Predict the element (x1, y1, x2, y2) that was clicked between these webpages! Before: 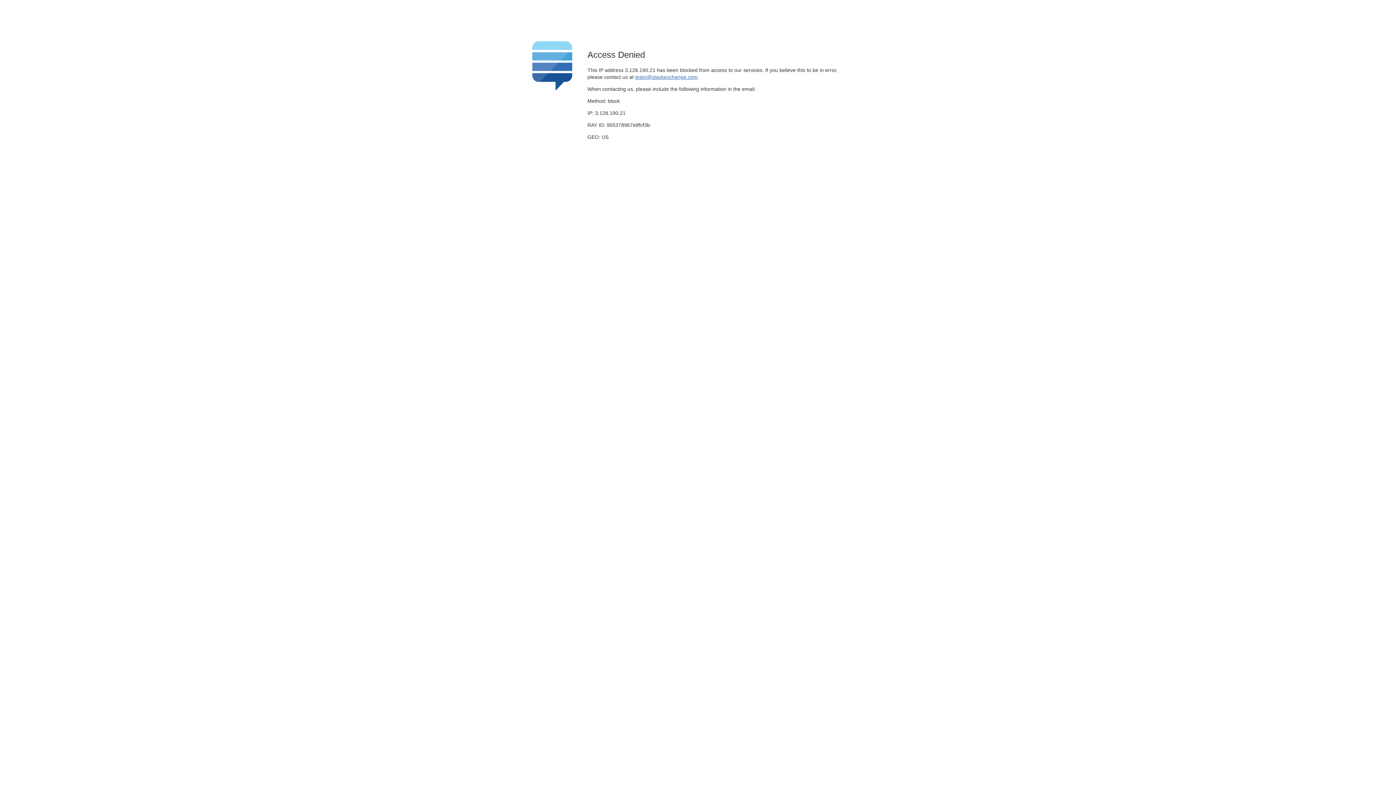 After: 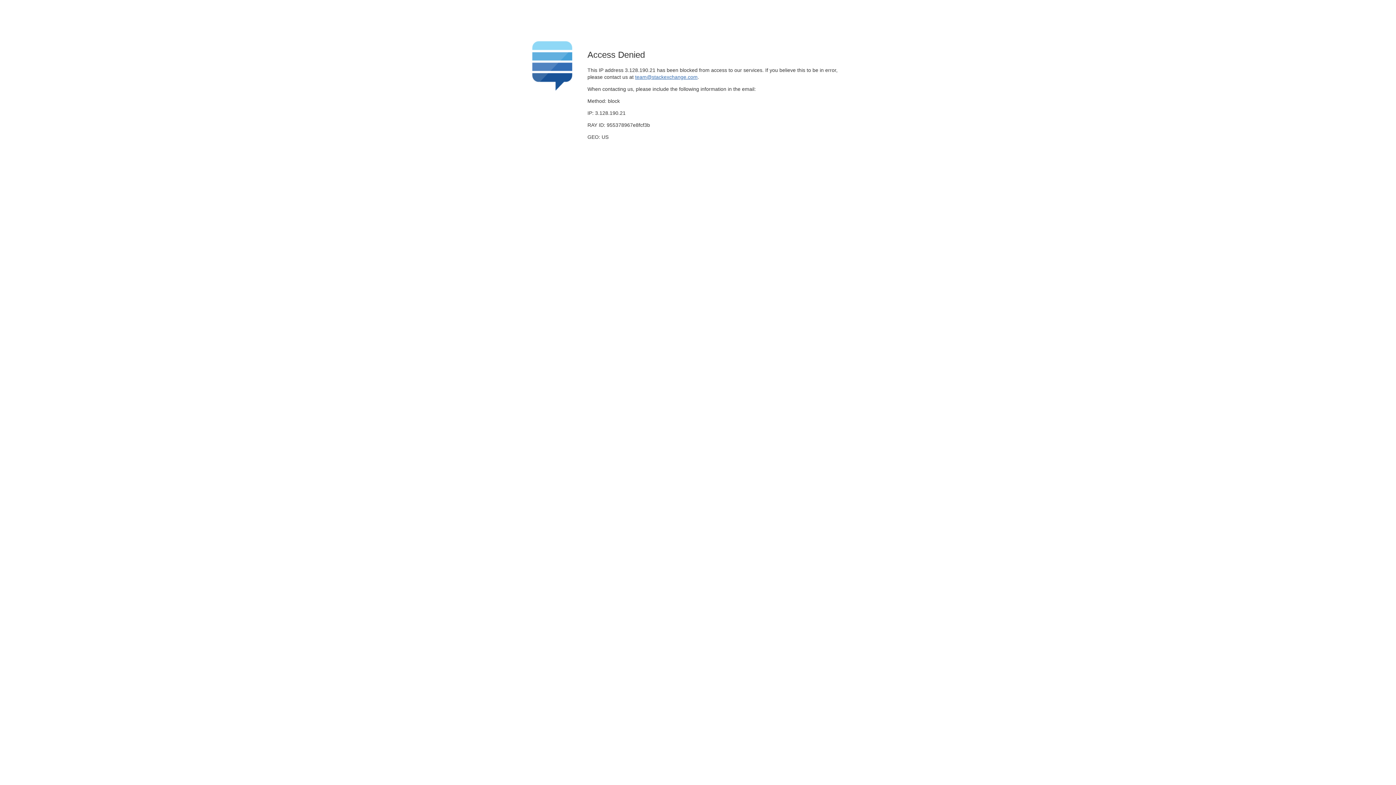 Action: bbox: (635, 74, 697, 79) label: team@stackexchange.com